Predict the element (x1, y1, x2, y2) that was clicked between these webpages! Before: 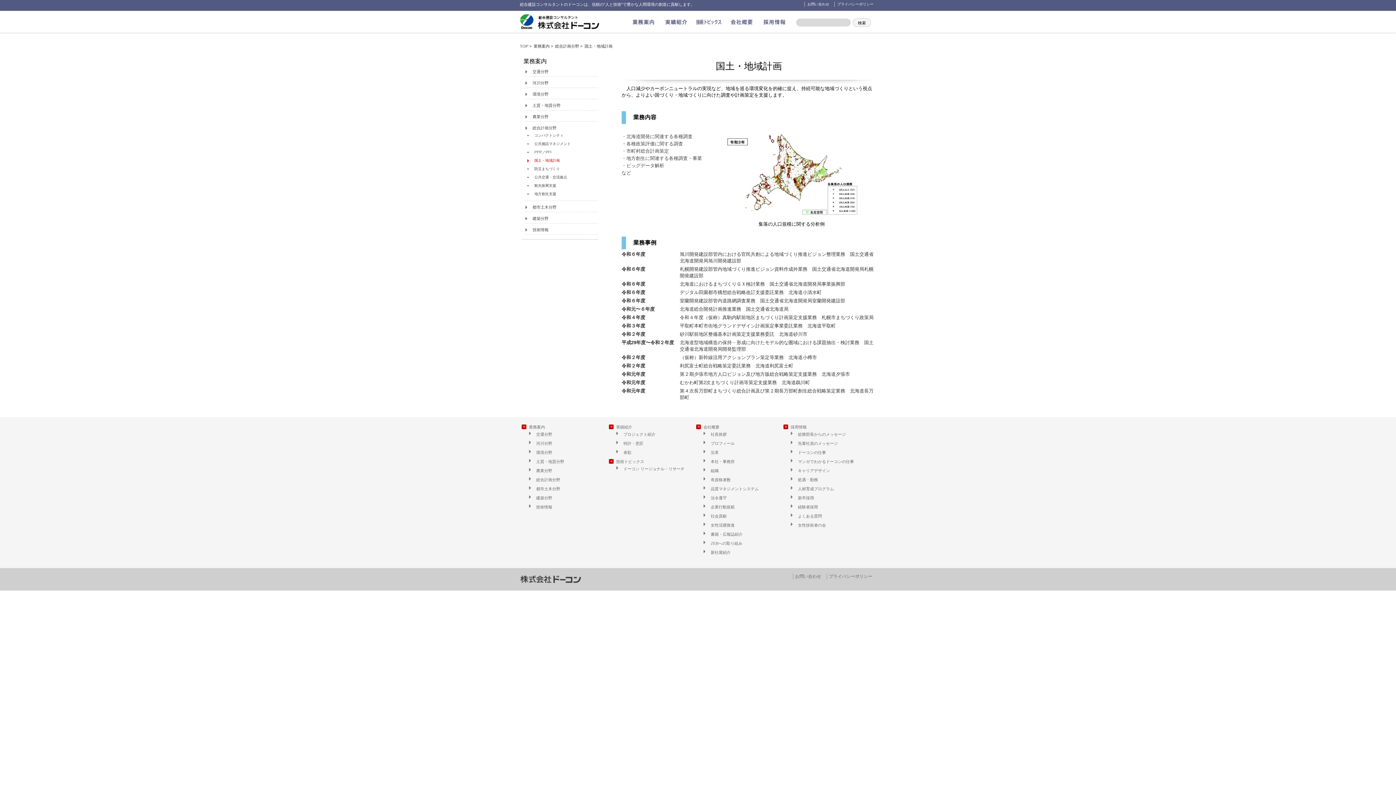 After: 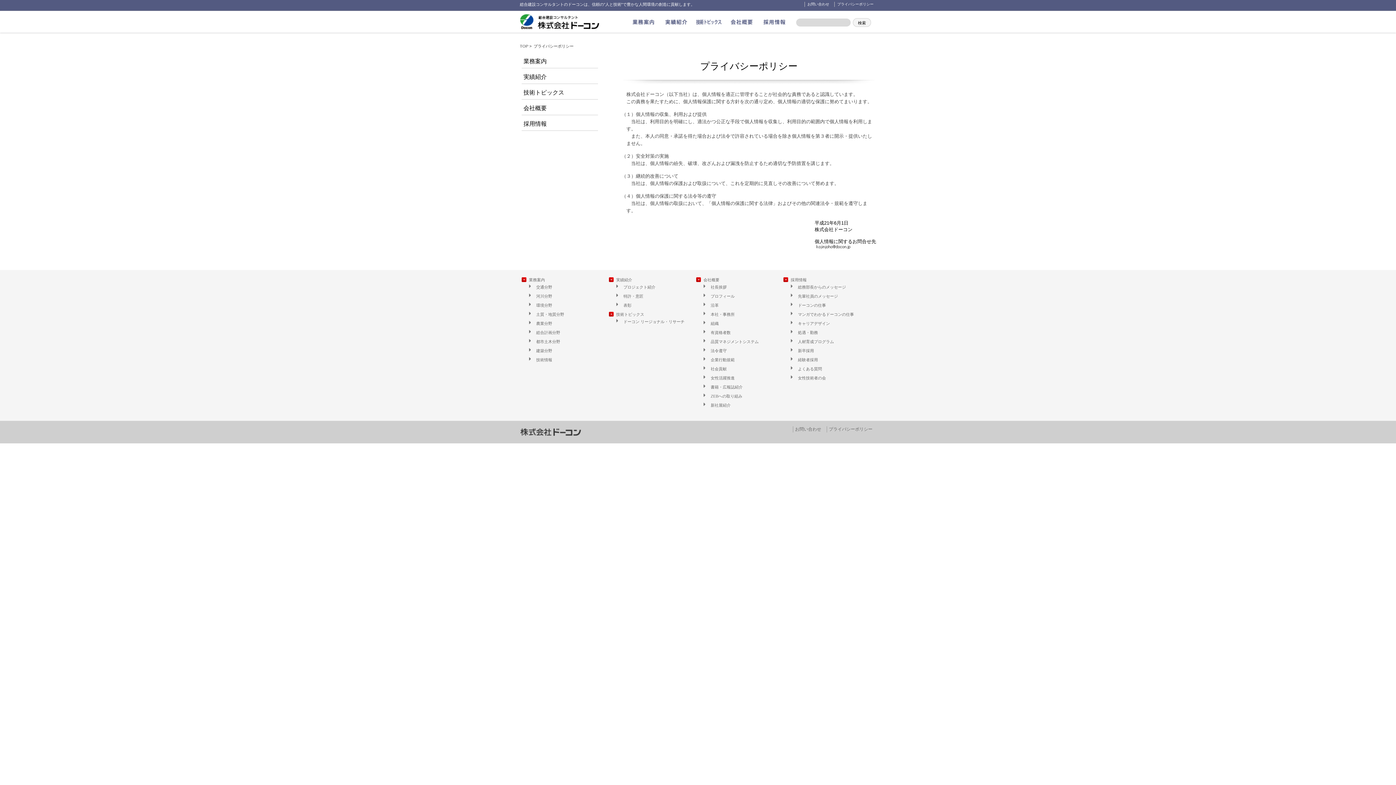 Action: label: プライバシーポリシー bbox: (837, 2, 873, 6)